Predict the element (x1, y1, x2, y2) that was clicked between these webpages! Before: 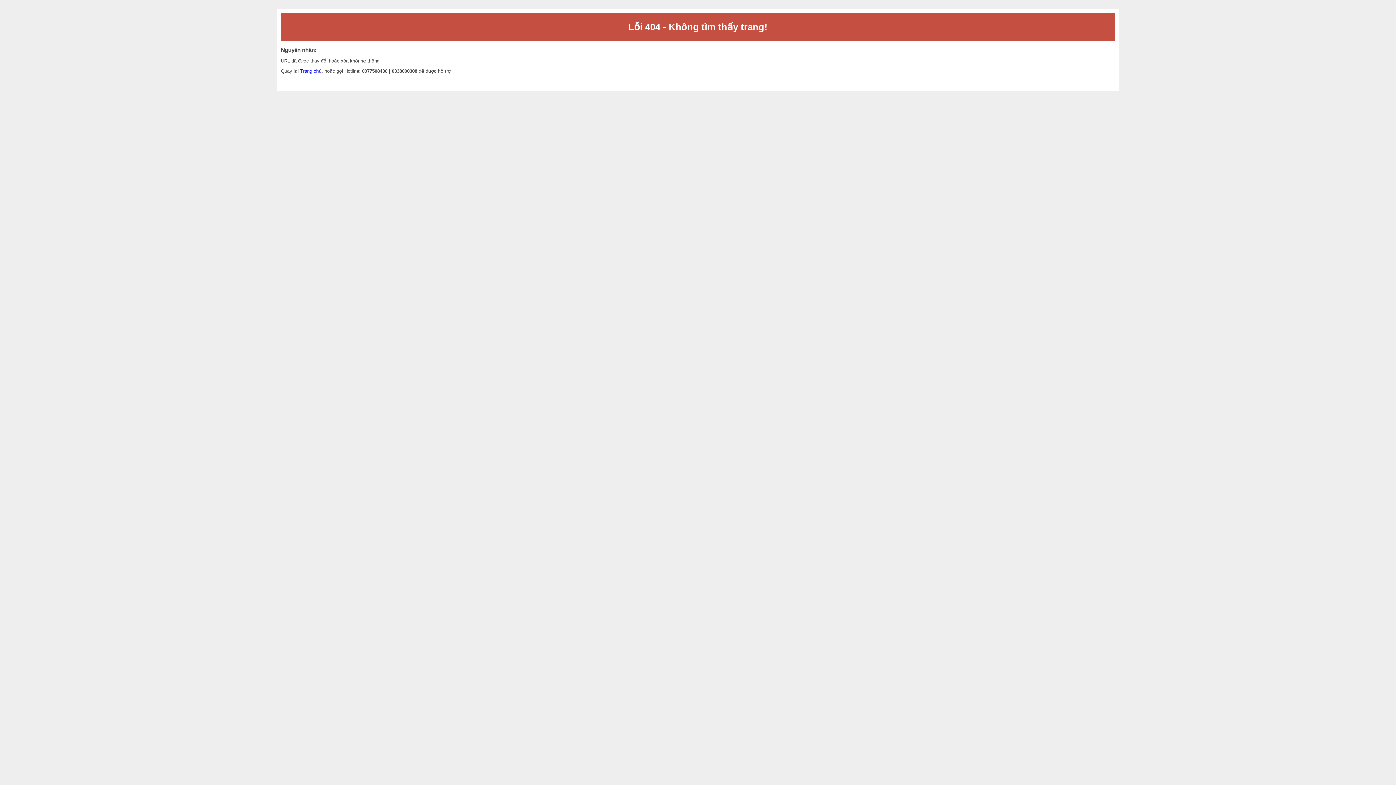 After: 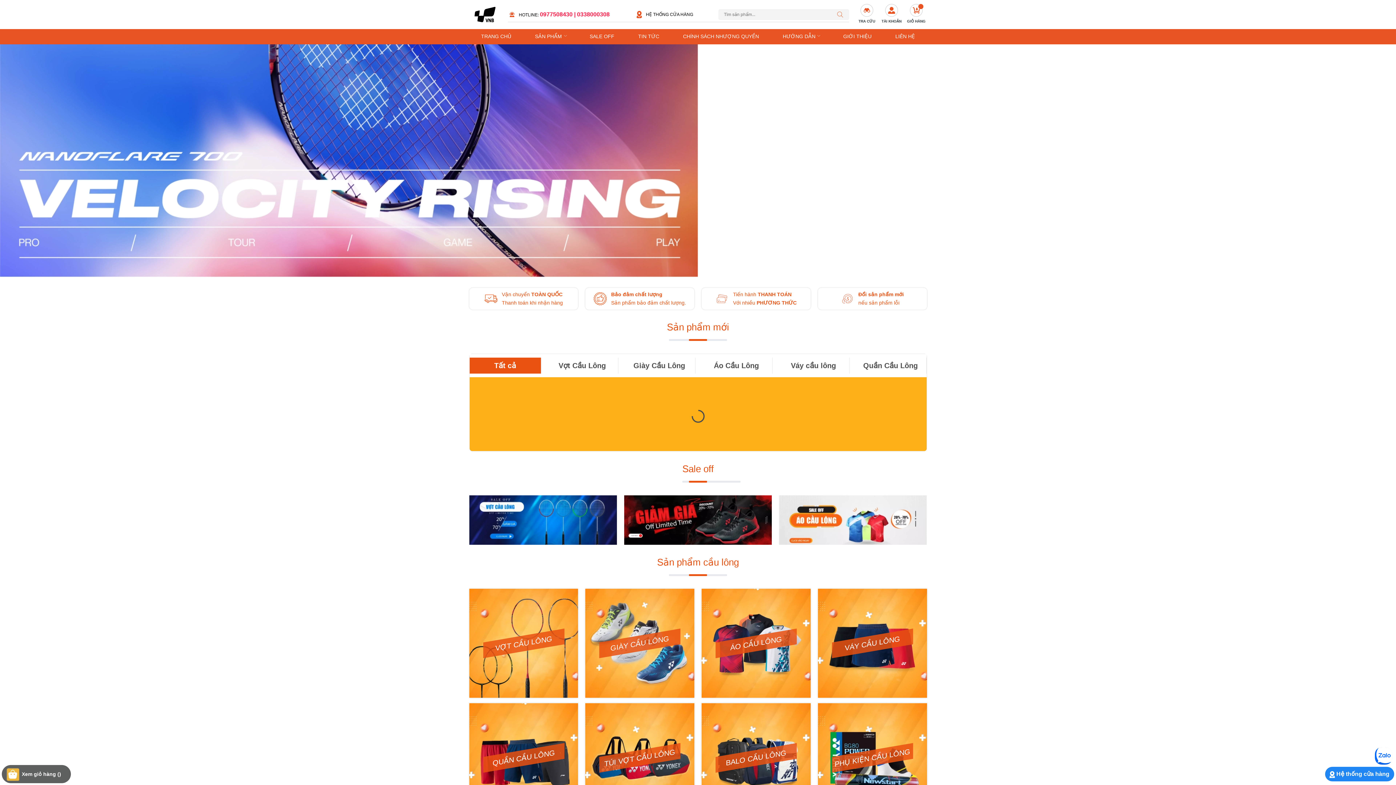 Action: bbox: (300, 68, 321, 73) label: Trang chủ